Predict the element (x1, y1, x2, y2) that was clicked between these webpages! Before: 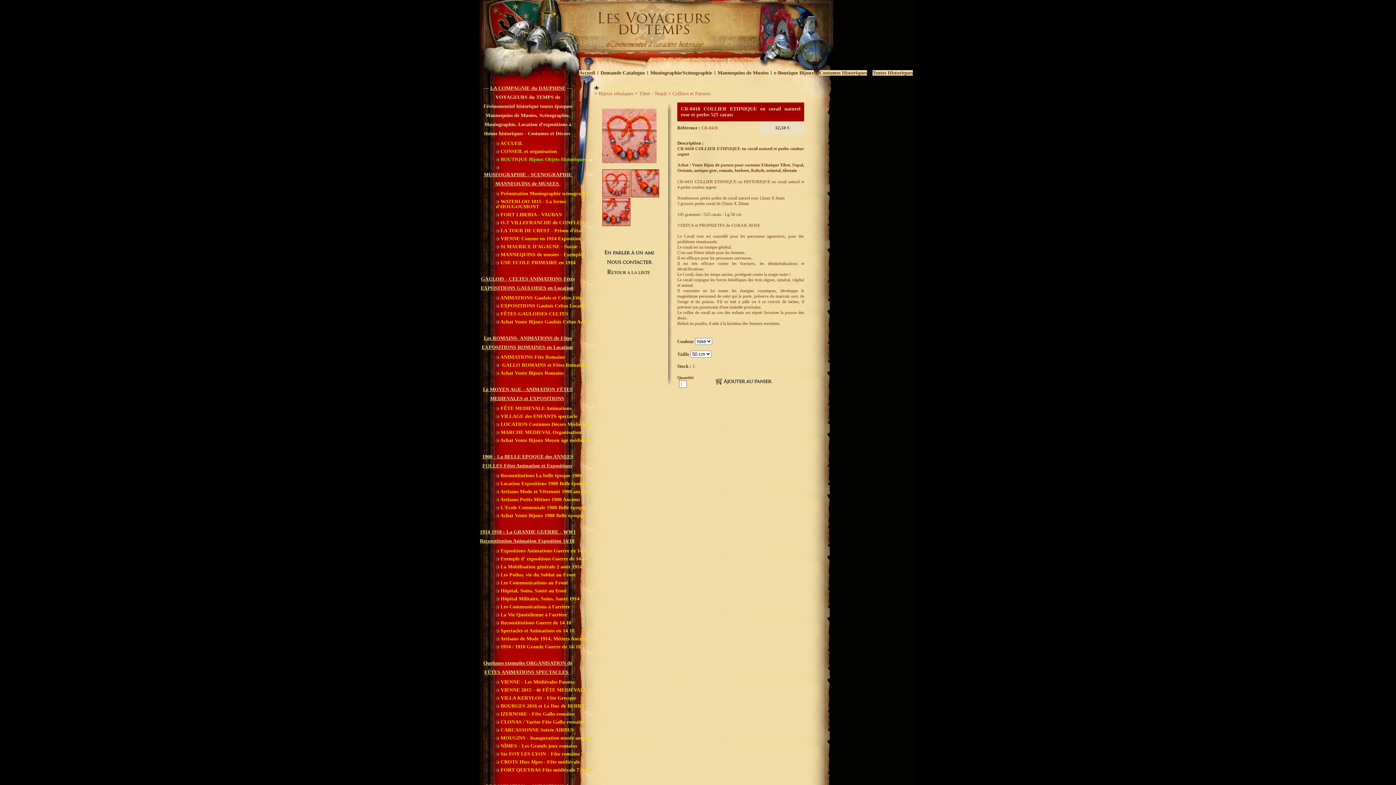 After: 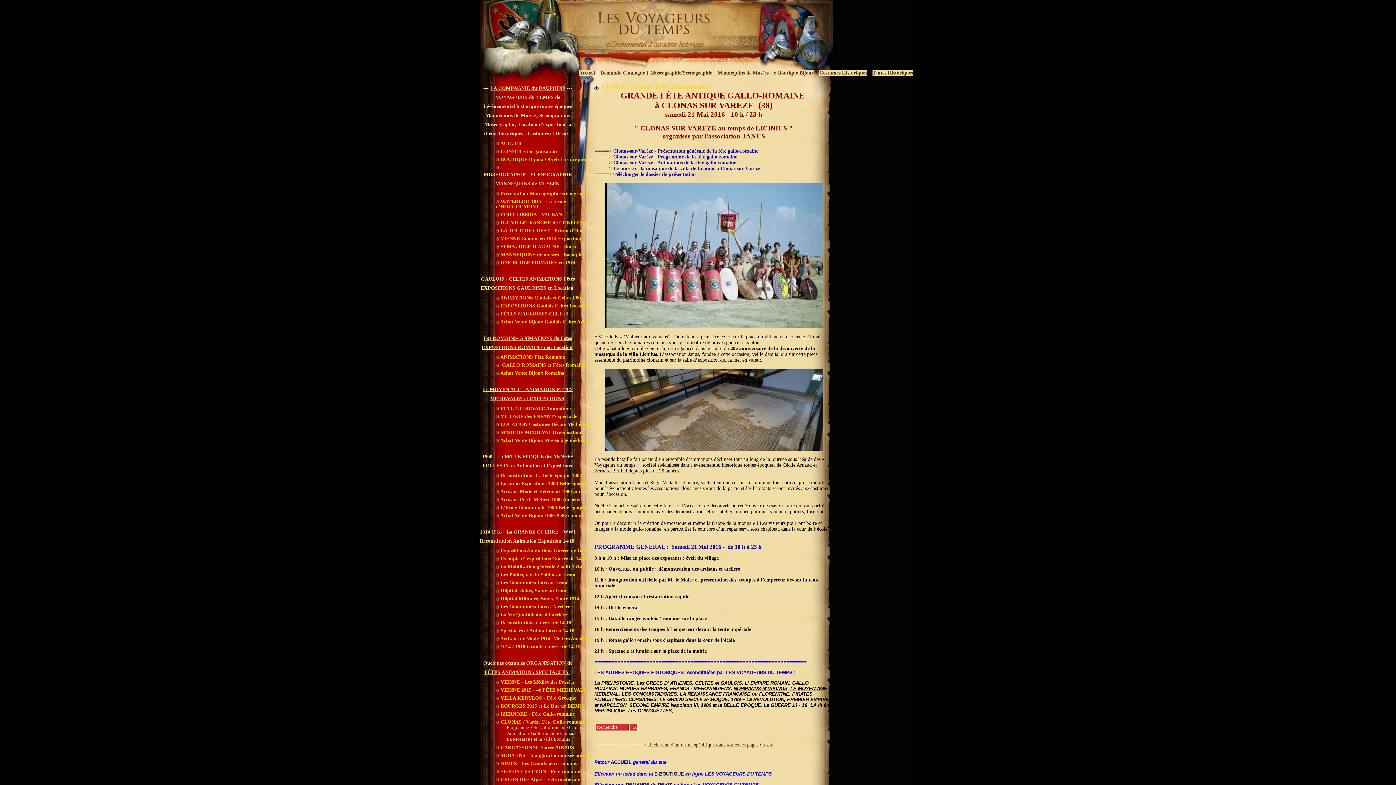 Action: label:  CLONAS / Varèze Fête Gallo-romaine bbox: (496, 717, 592, 725)